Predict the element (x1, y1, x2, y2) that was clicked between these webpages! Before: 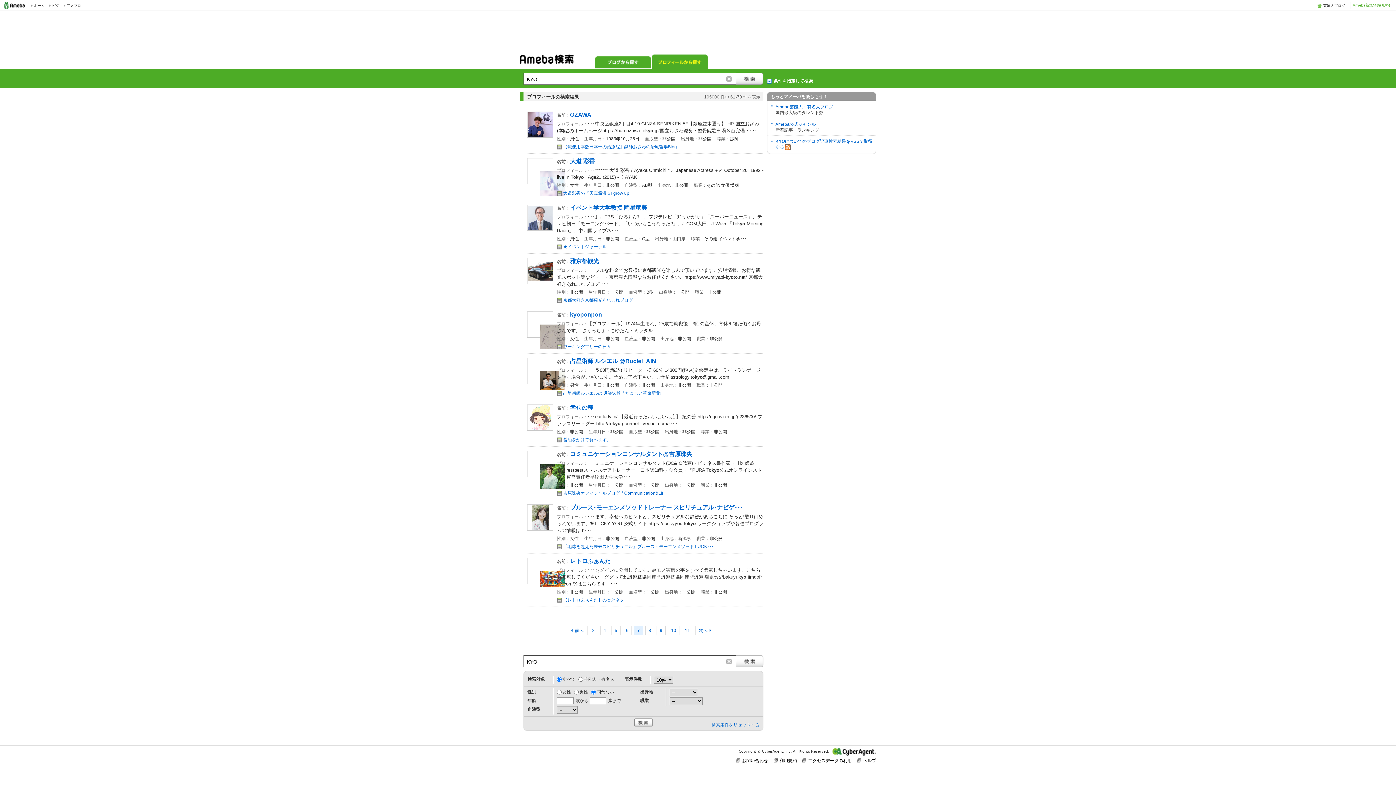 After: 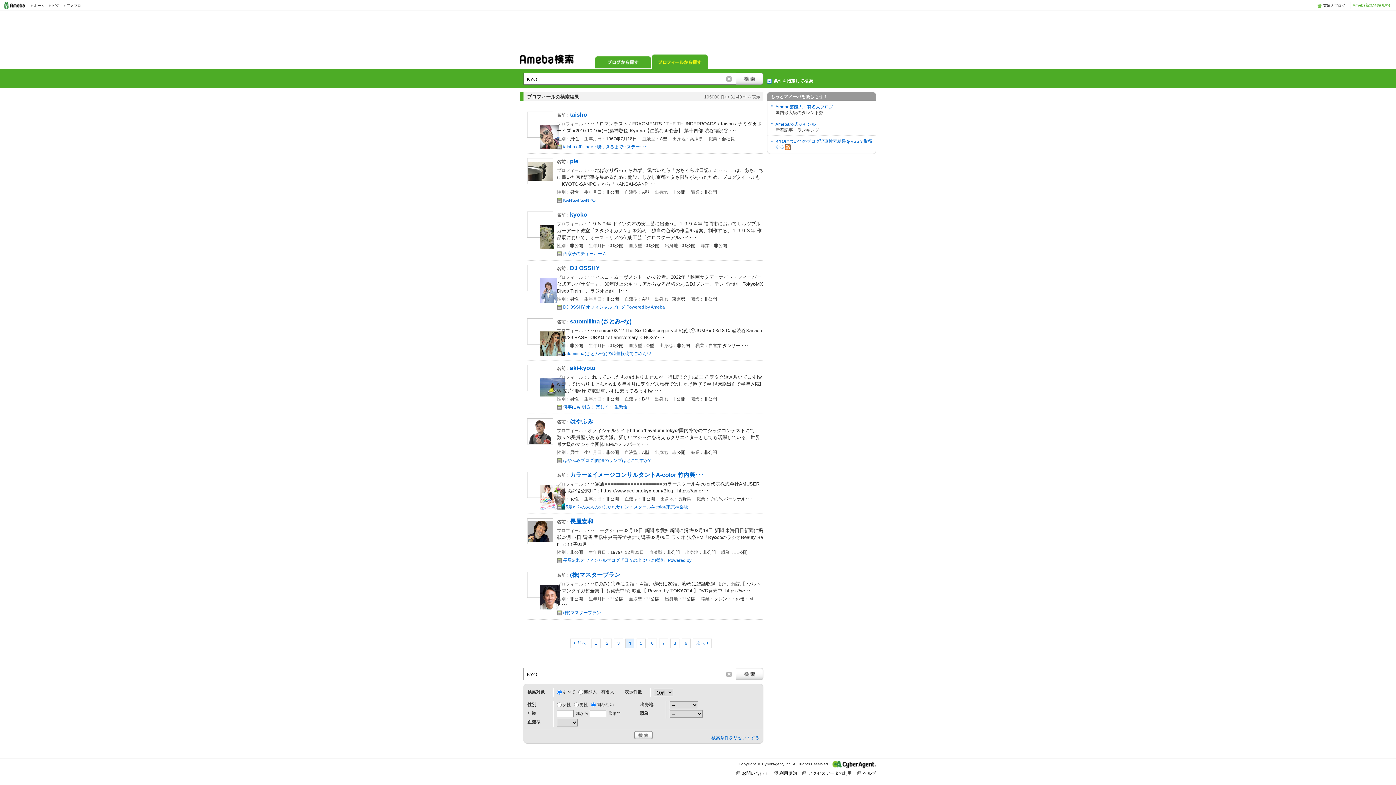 Action: label: 4 bbox: (600, 626, 609, 635)